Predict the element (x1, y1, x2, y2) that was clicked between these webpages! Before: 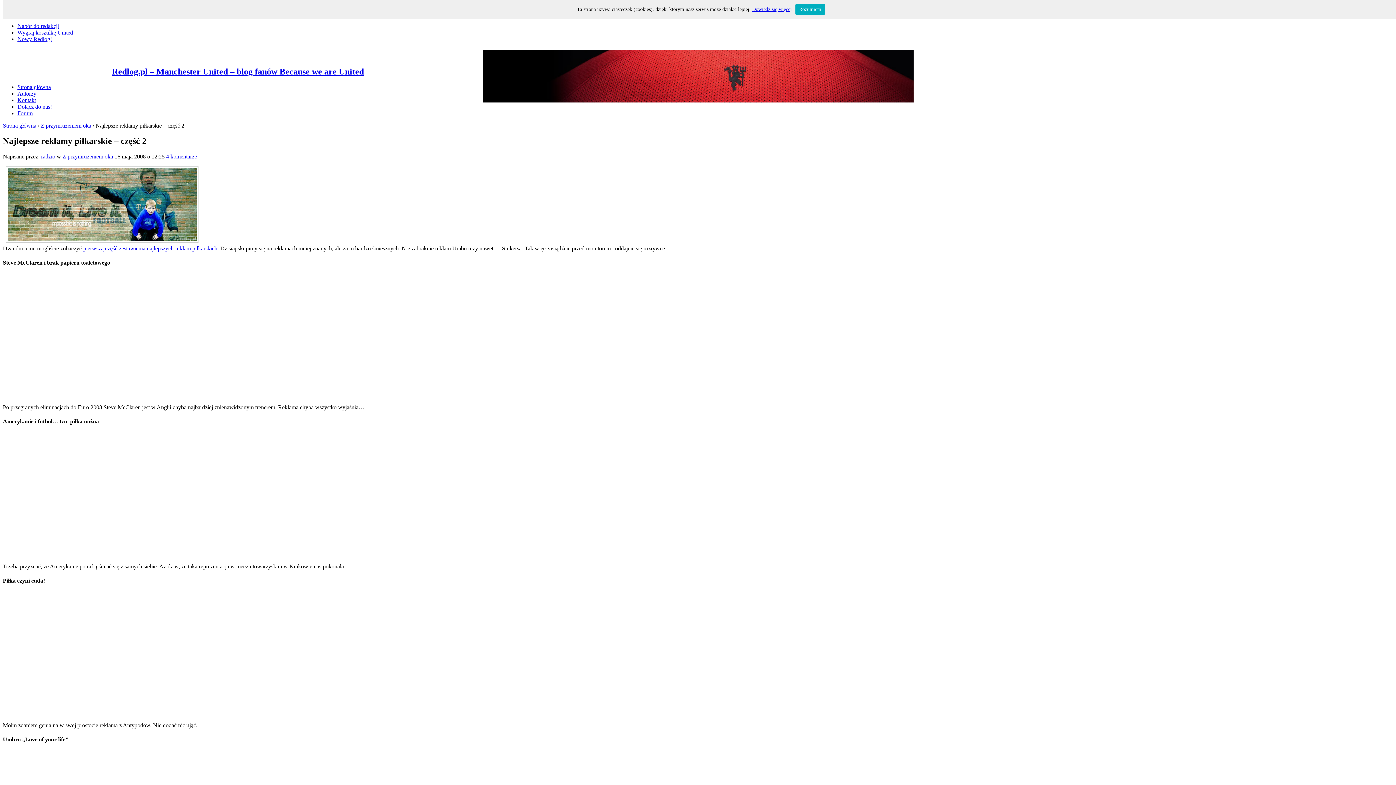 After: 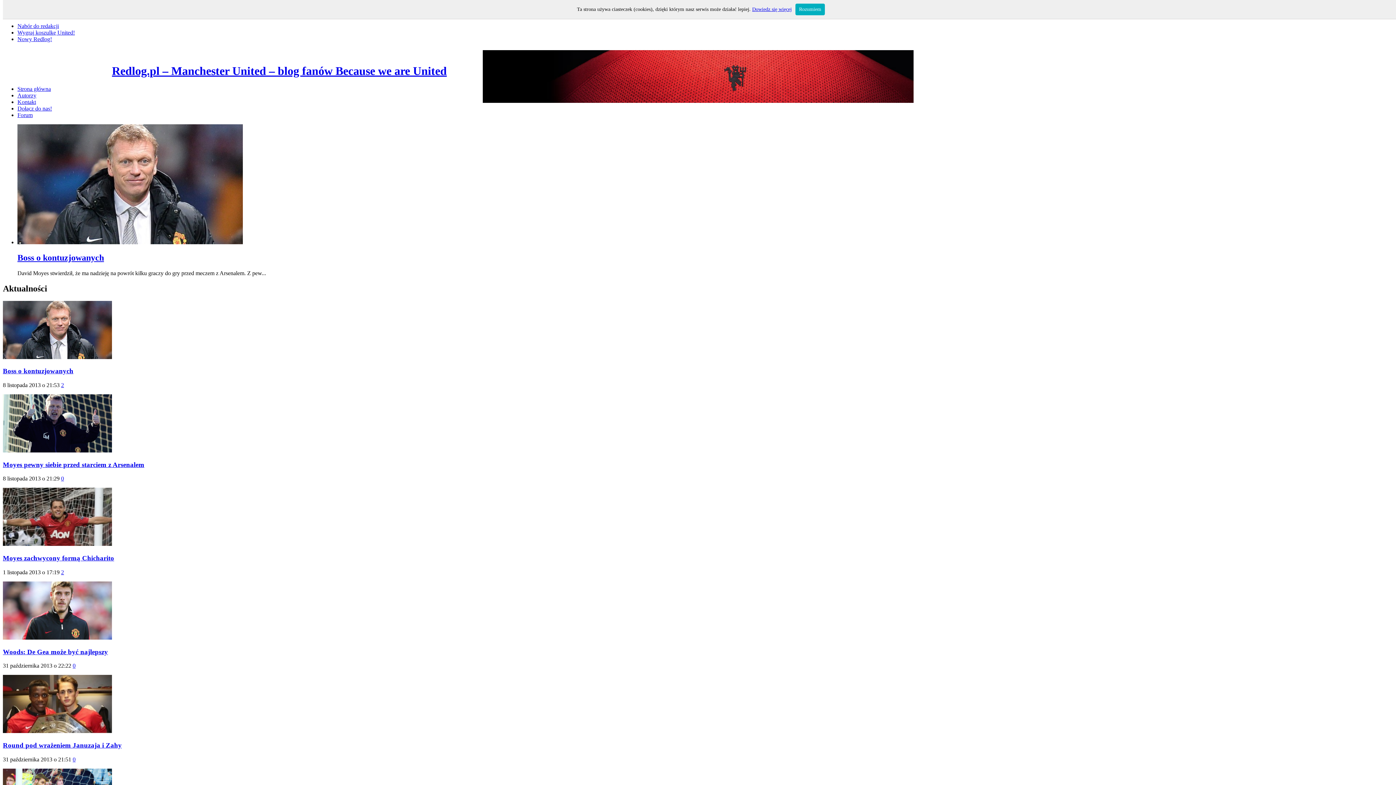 Action: bbox: (17, 83, 50, 90) label: Strona główna